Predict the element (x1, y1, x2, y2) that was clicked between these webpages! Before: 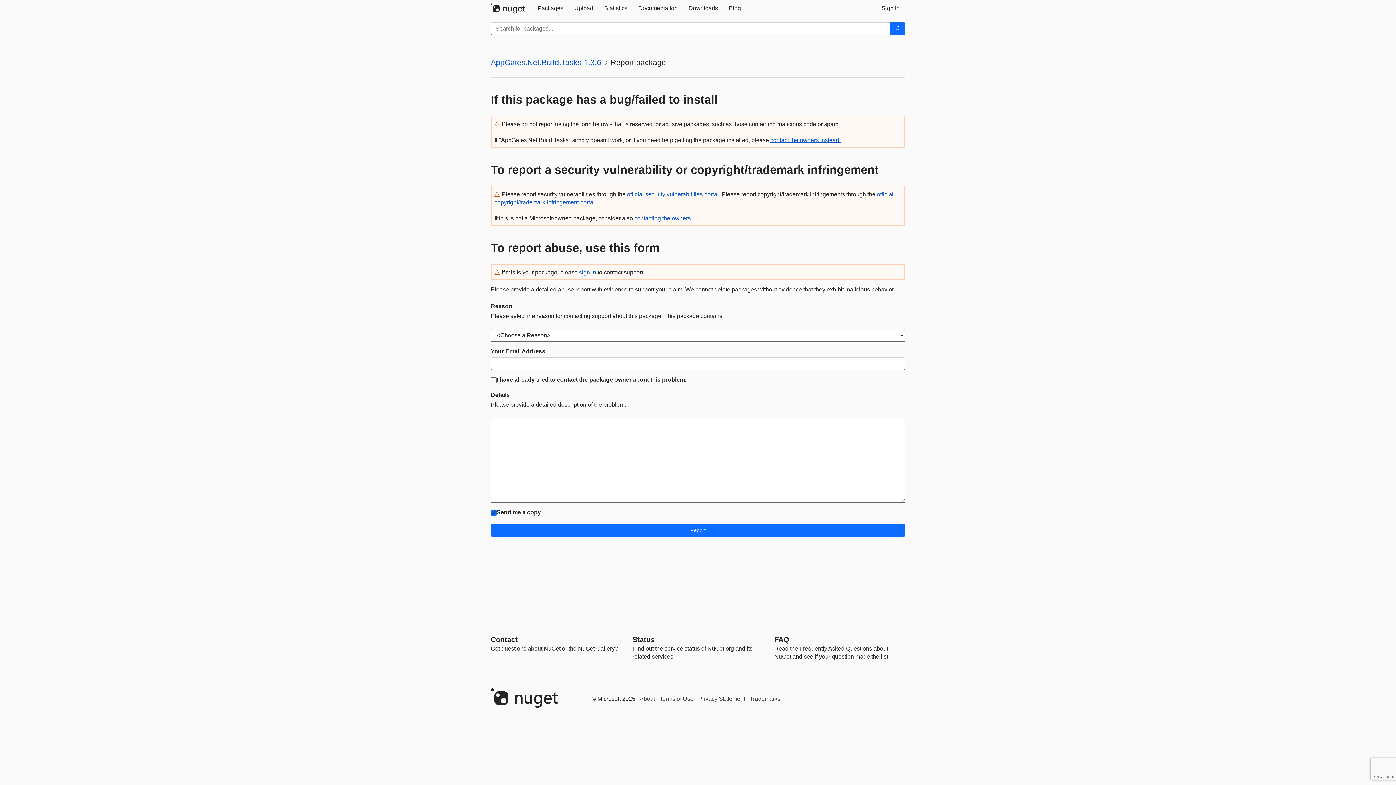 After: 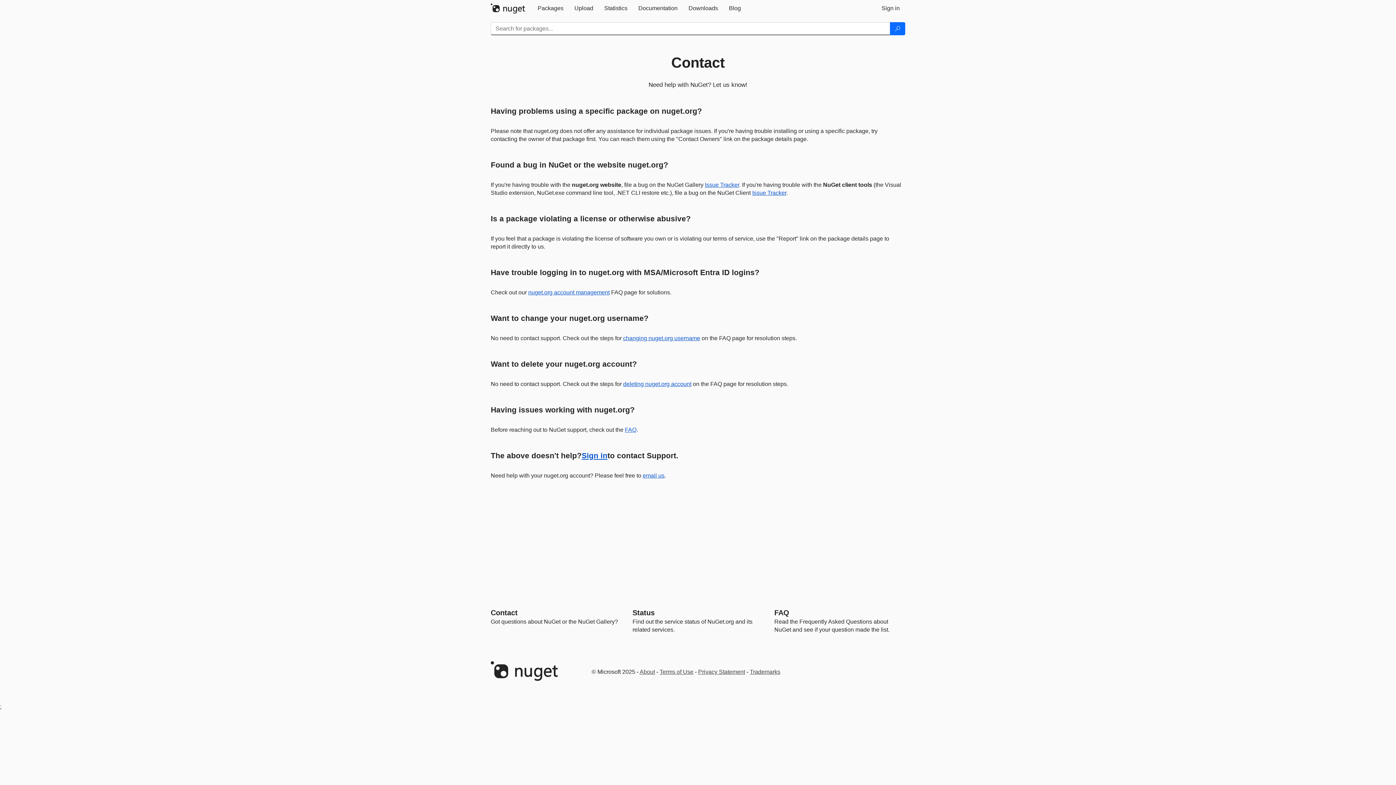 Action: label: Contact bbox: (490, 636, 517, 644)